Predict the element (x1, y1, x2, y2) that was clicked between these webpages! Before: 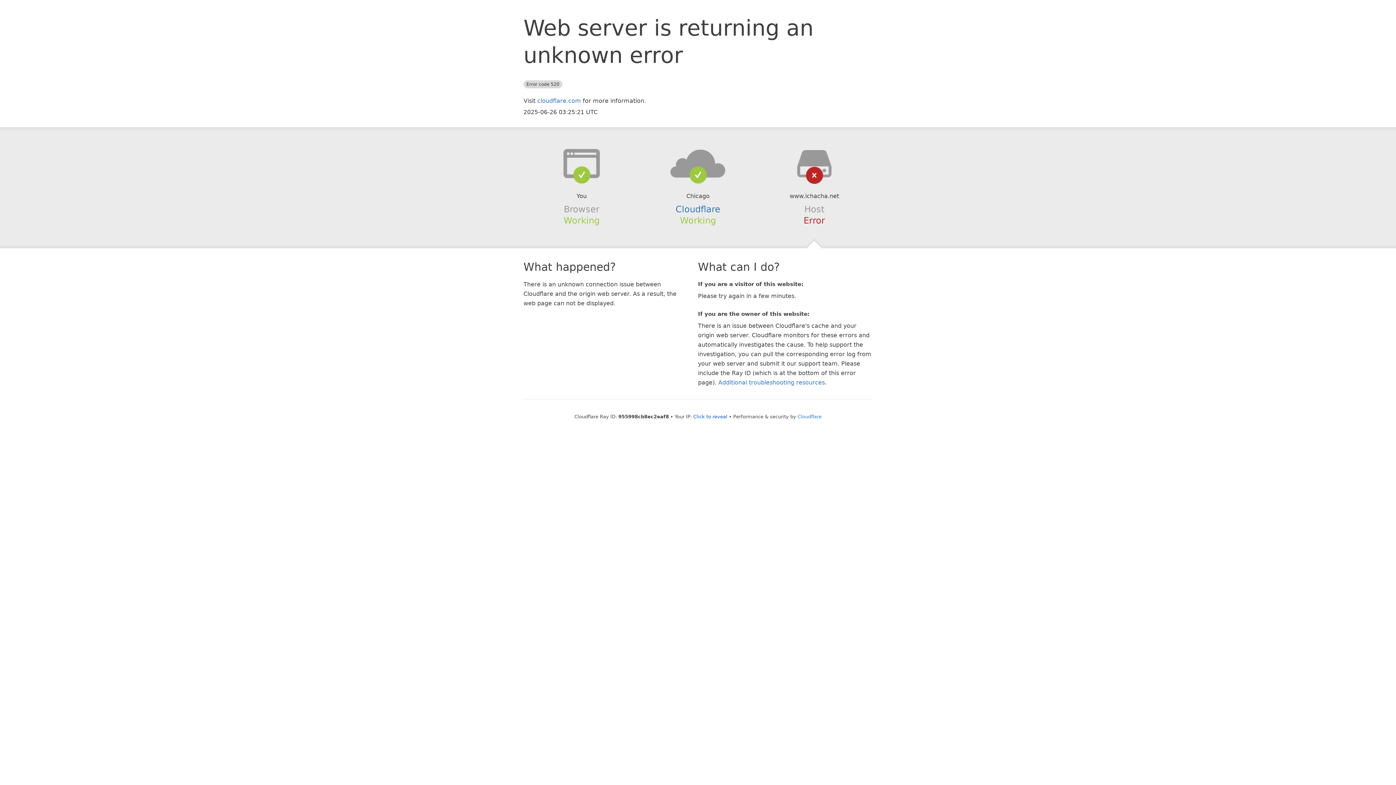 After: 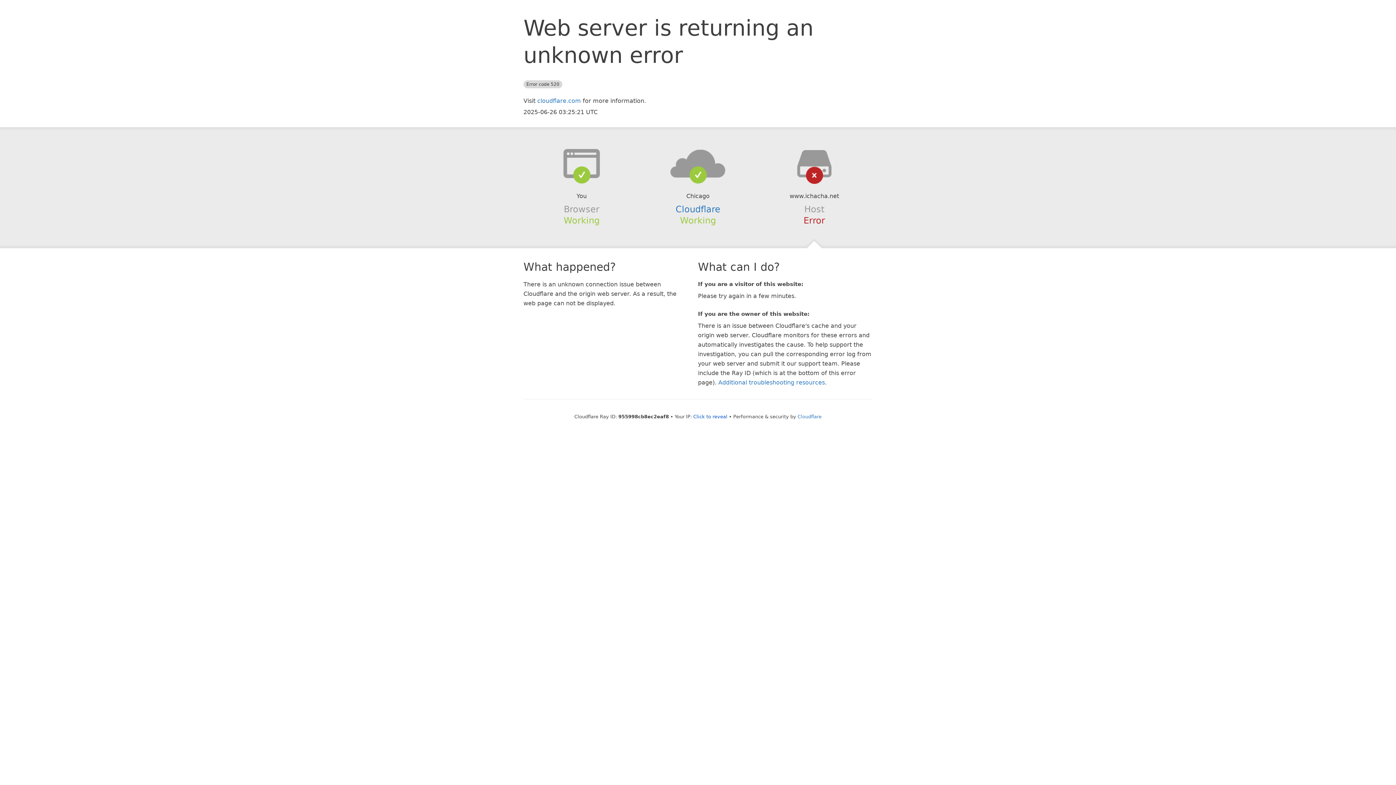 Action: bbox: (639, 148, 756, 178)